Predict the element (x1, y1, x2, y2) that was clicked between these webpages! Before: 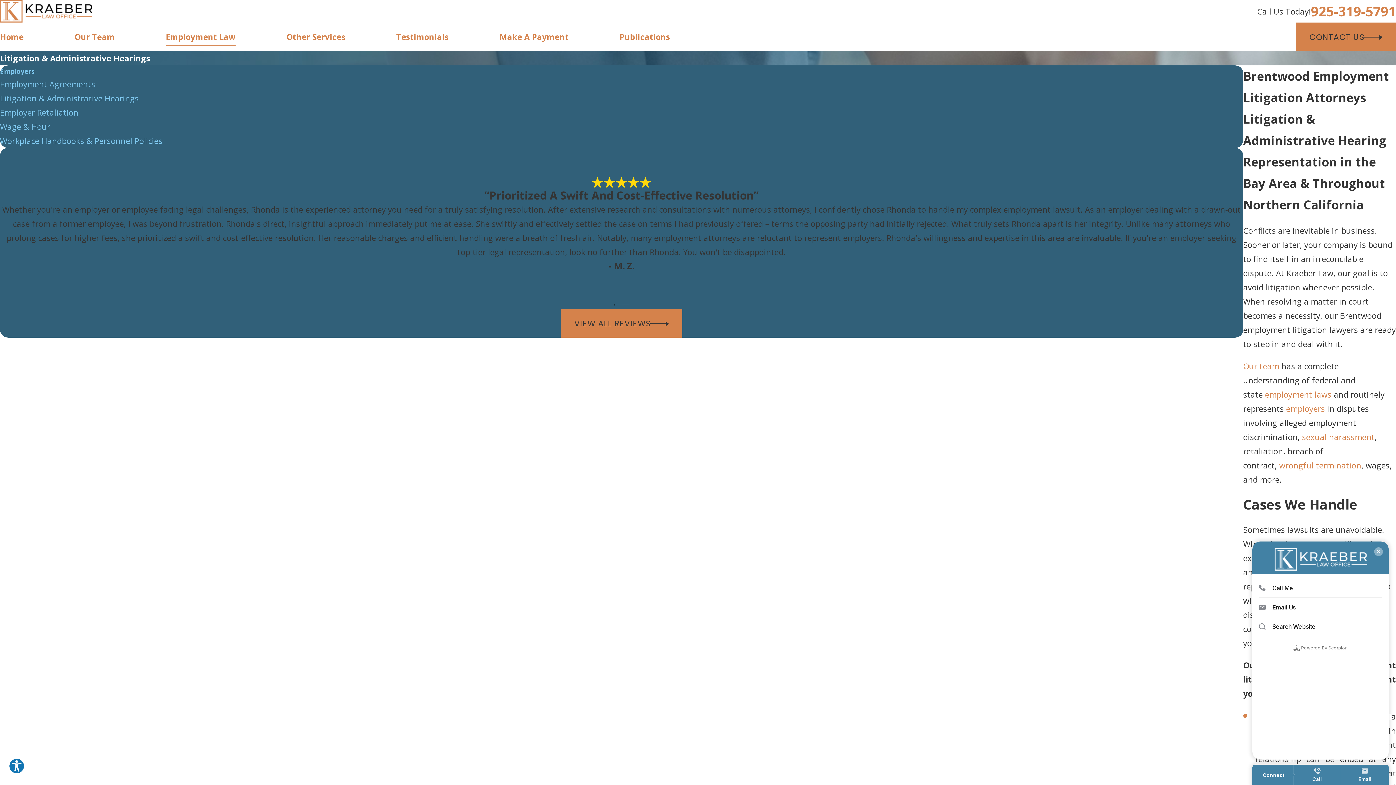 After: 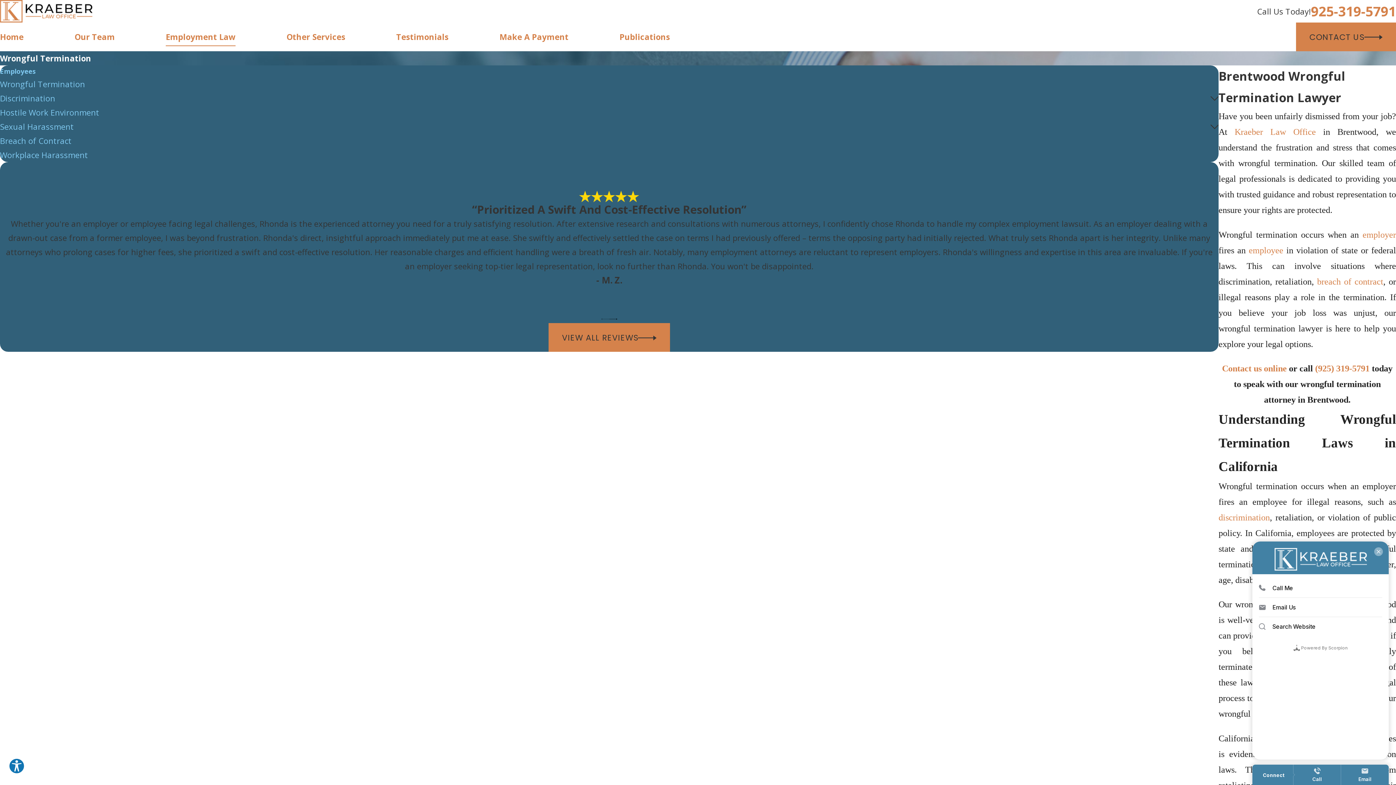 Action: label: wrongful termination bbox: (1279, 460, 1361, 470)